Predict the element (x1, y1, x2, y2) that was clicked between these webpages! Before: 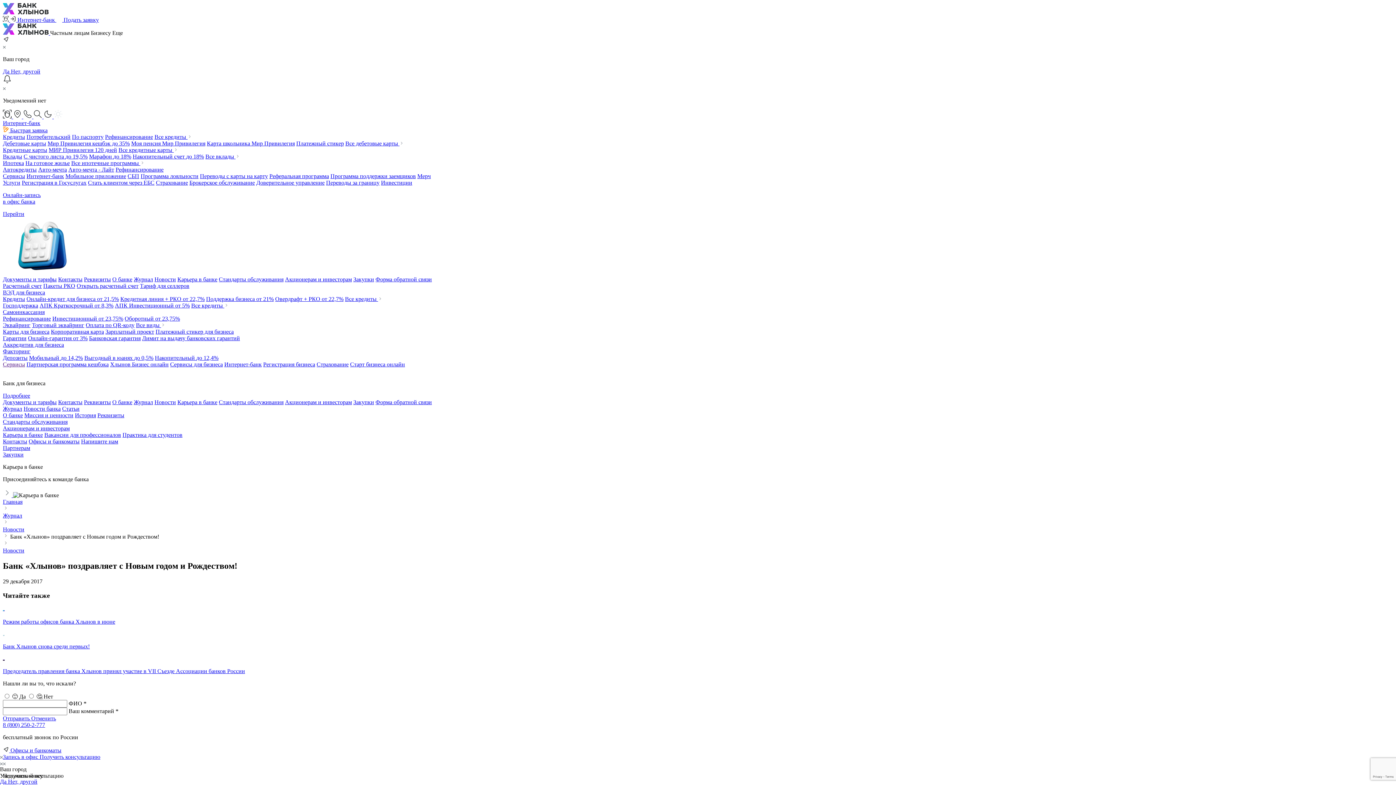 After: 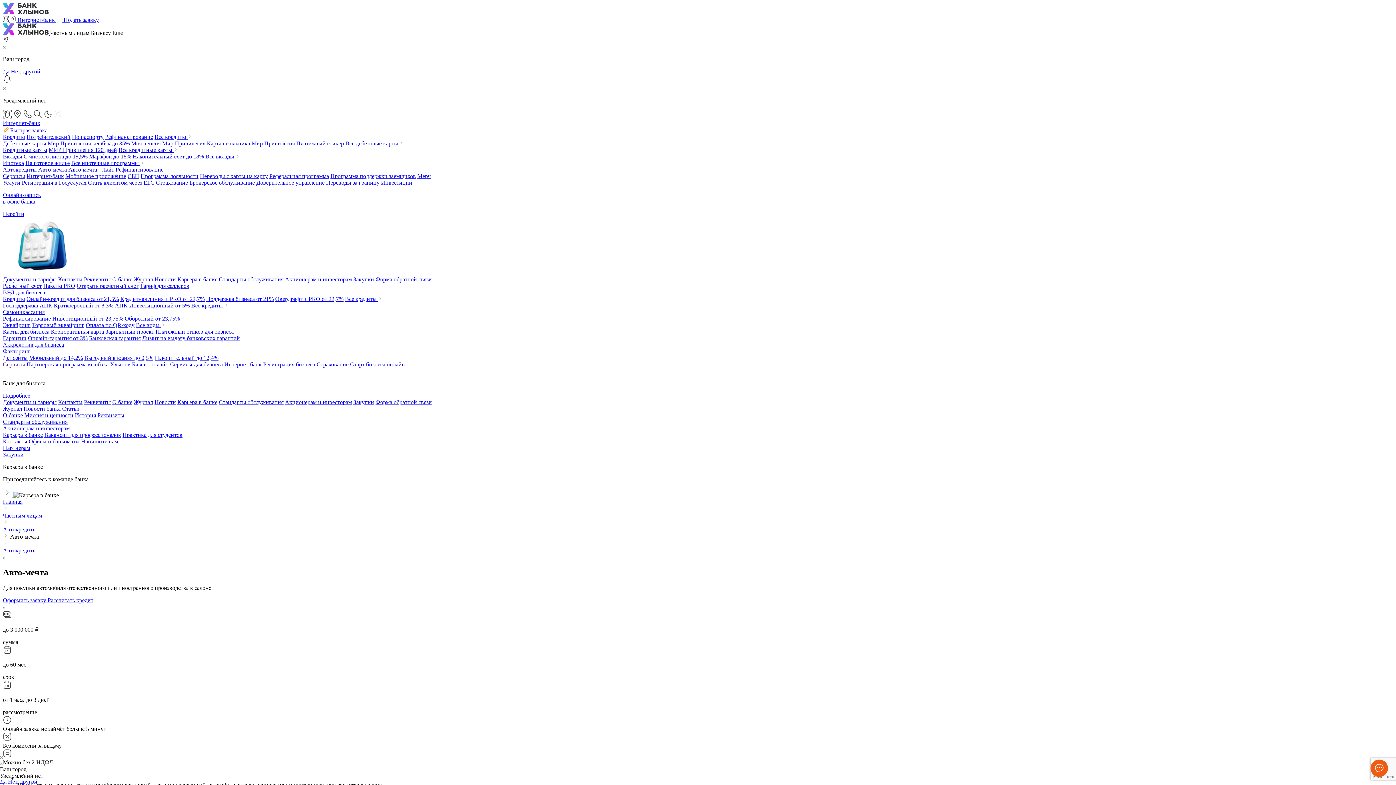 Action: bbox: (38, 166, 66, 172) label: Авто-мечта